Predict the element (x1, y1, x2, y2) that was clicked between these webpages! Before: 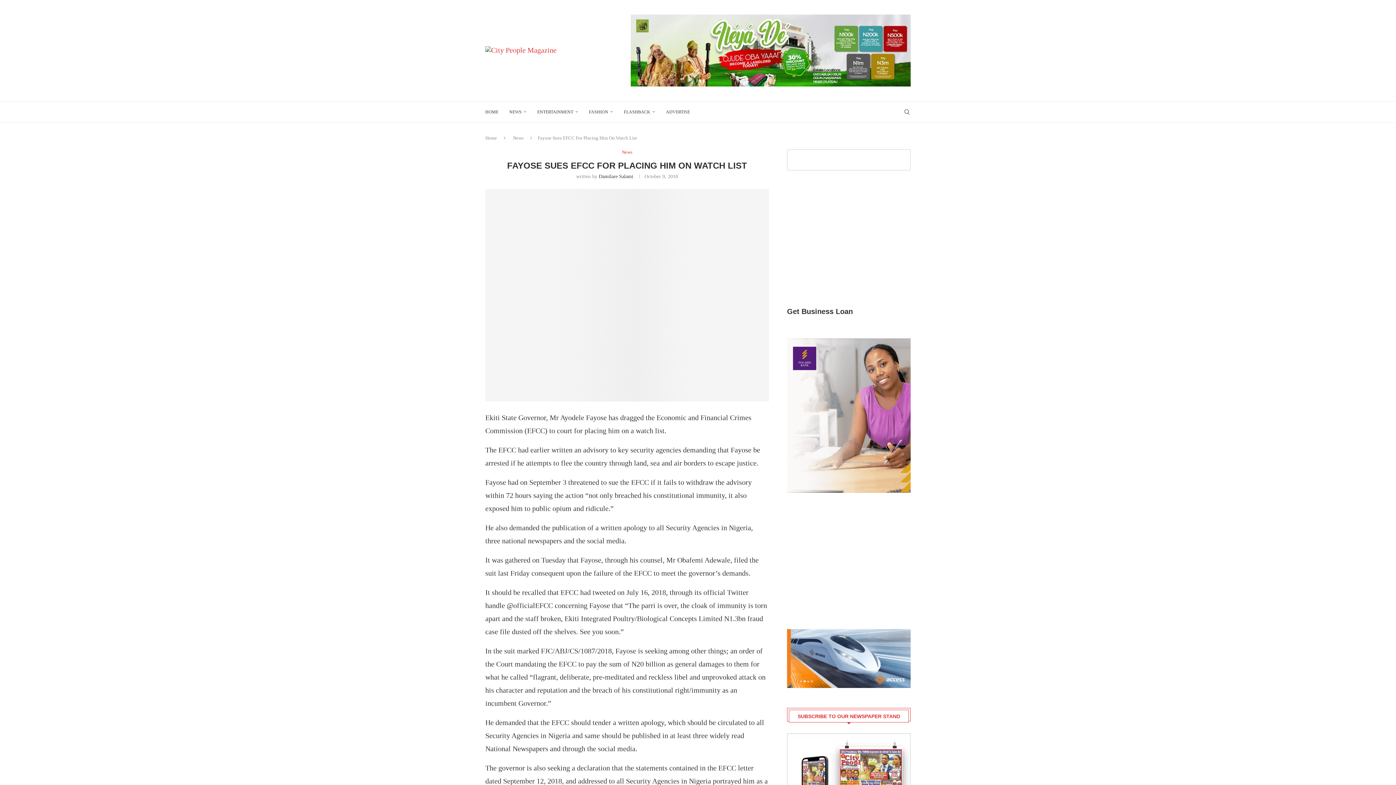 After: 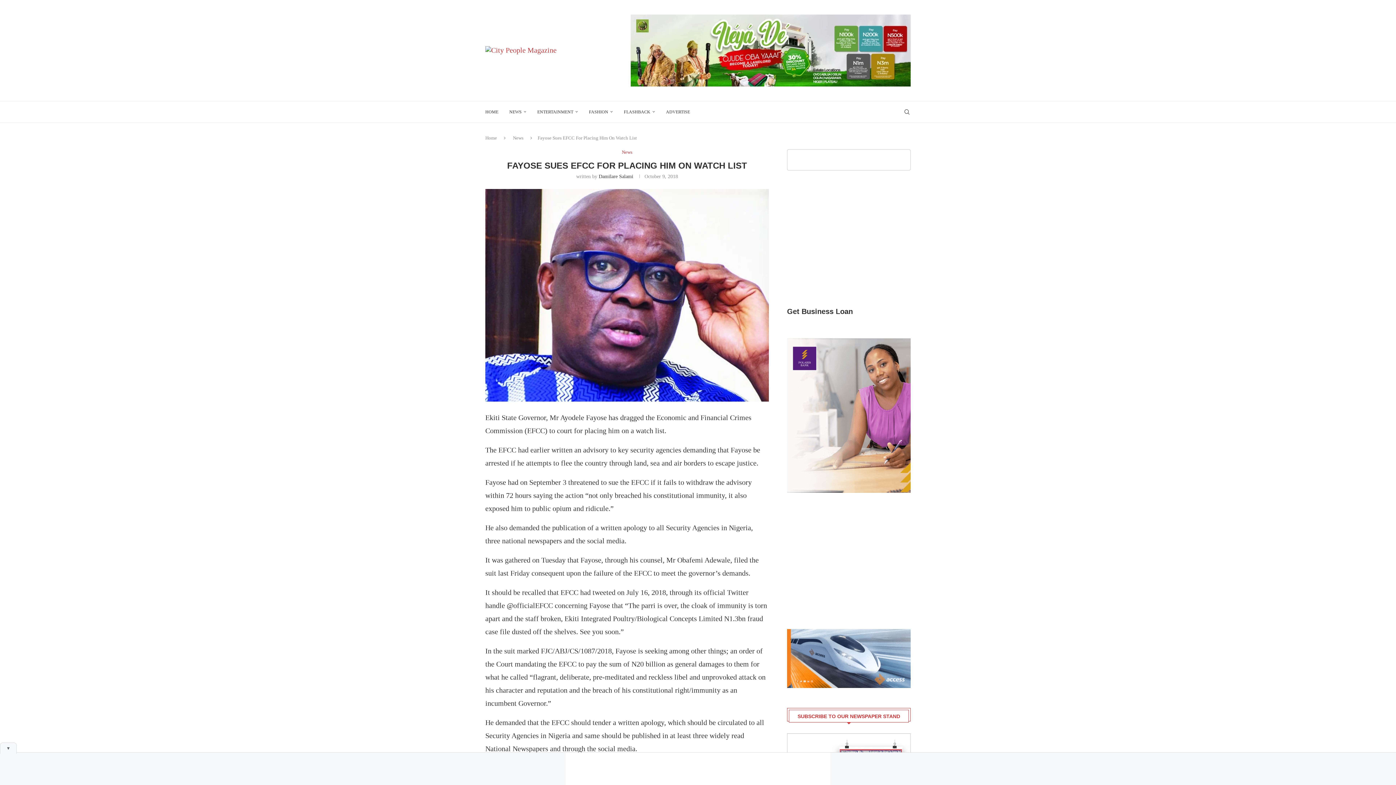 Action: bbox: (787, 736, 910, 744)